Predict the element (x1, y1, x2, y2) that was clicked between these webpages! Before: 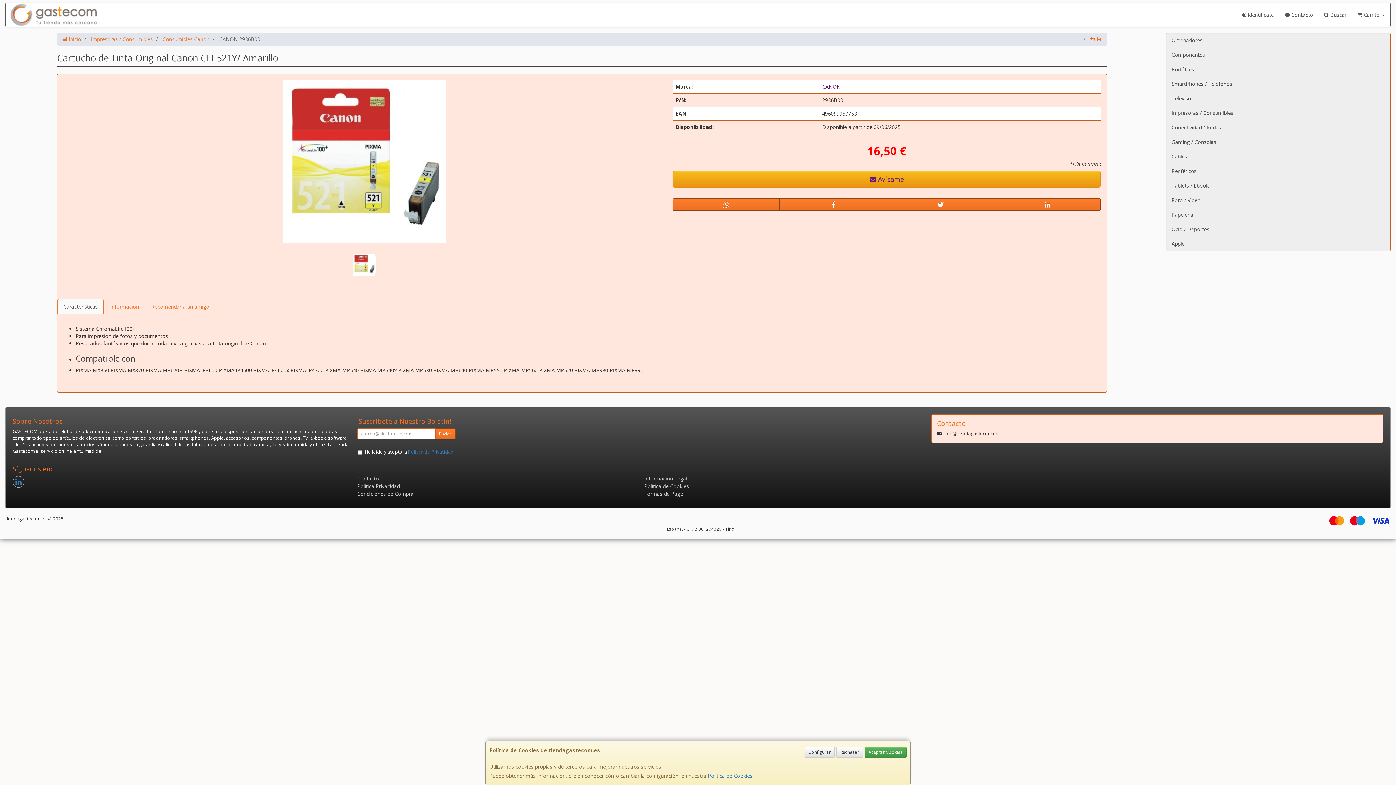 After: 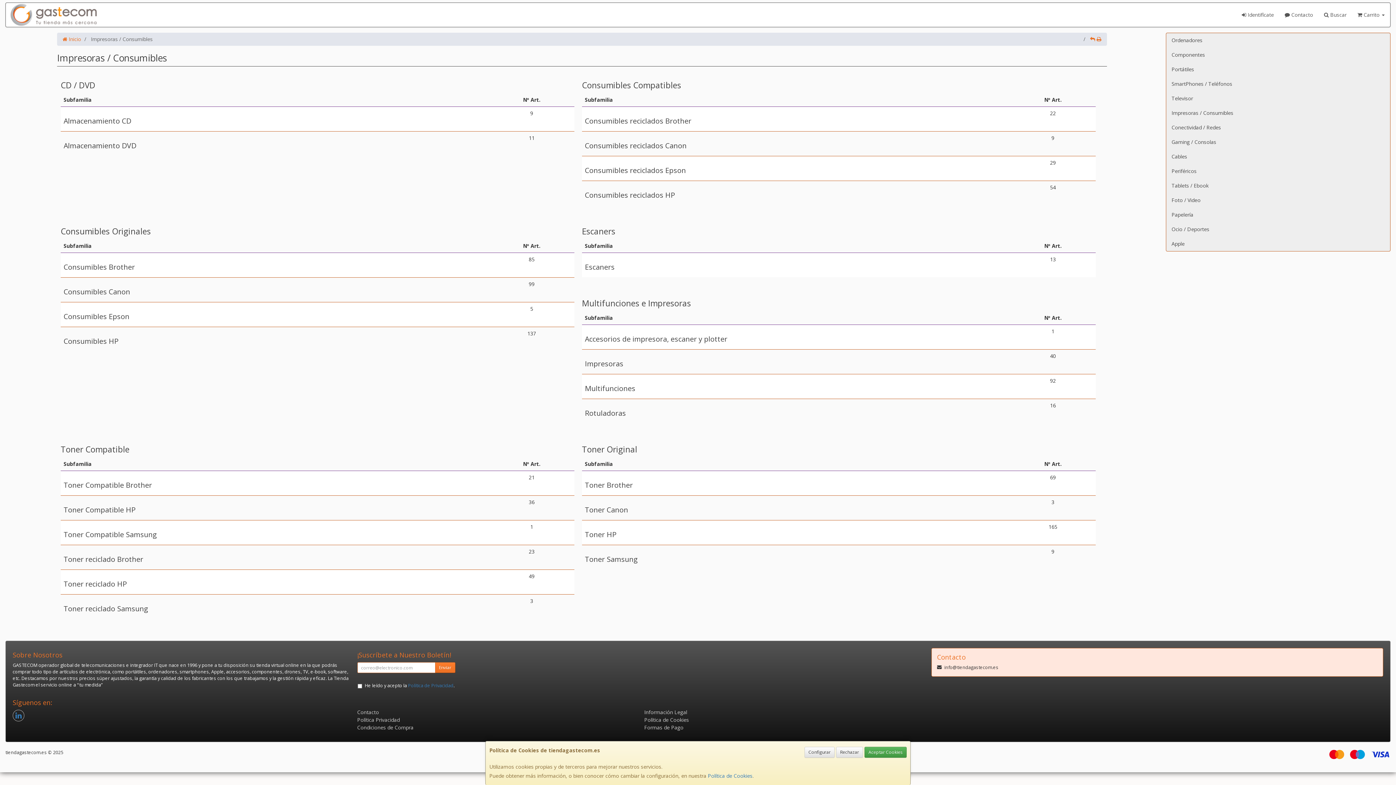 Action: label: Impresoras / Consumibles bbox: (90, 35, 152, 42)